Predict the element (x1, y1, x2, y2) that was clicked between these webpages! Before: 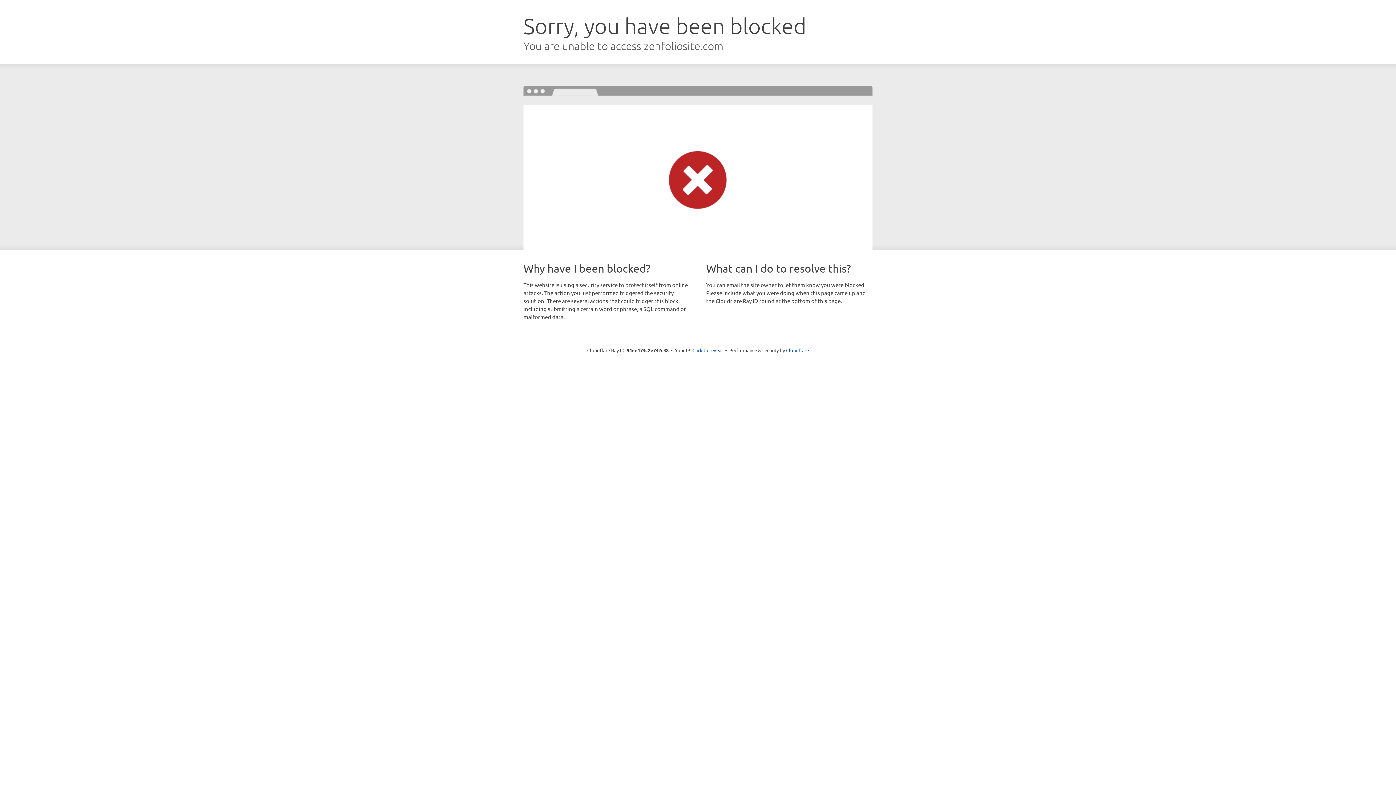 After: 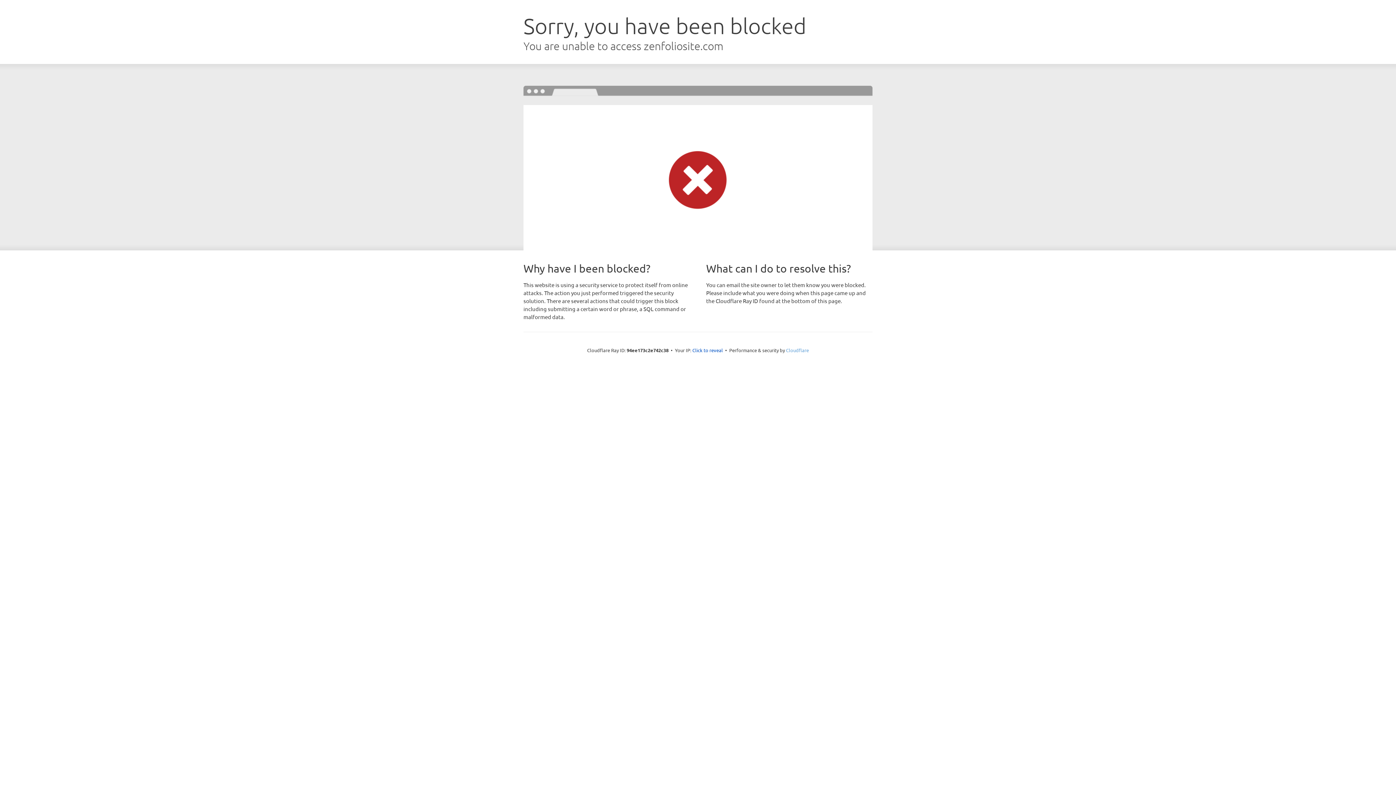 Action: bbox: (786, 347, 809, 353) label: Cloudflare